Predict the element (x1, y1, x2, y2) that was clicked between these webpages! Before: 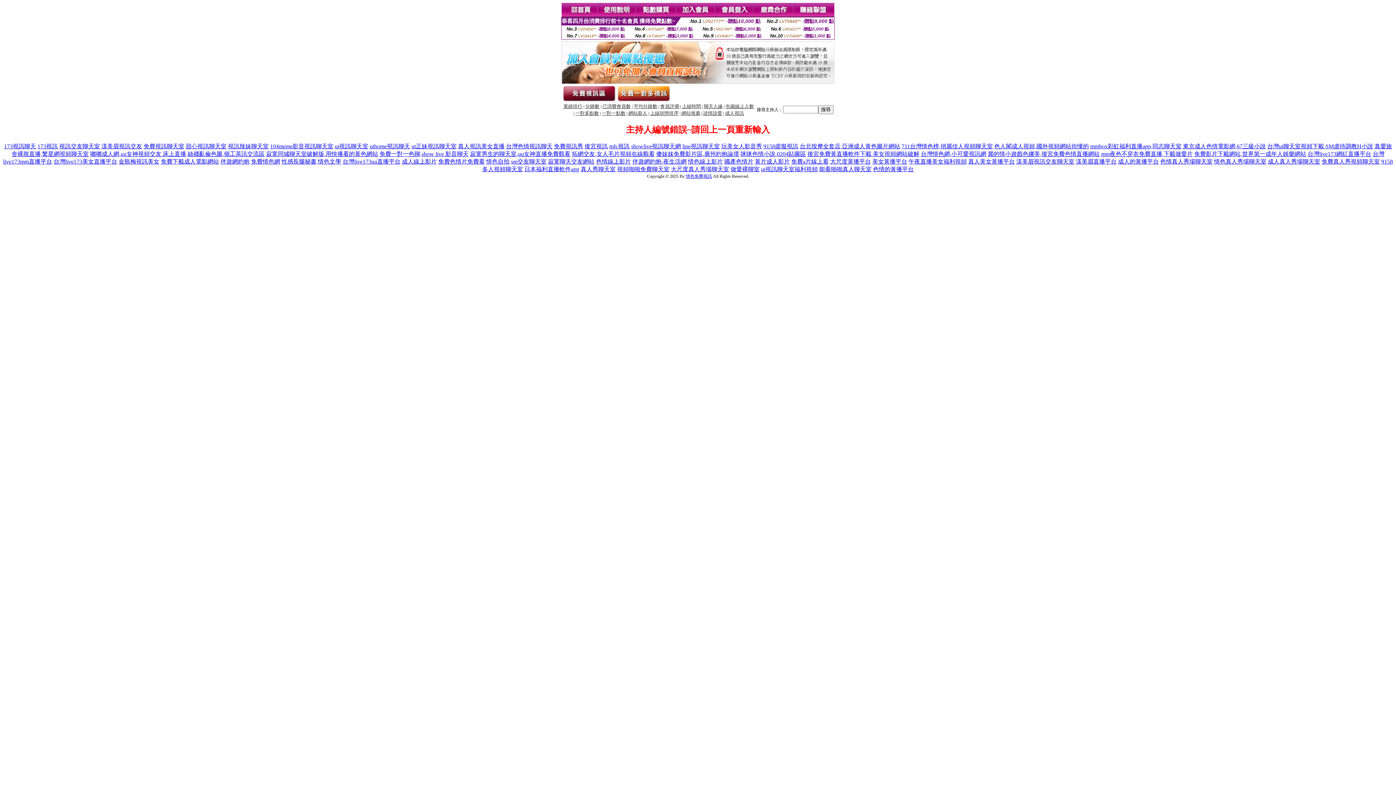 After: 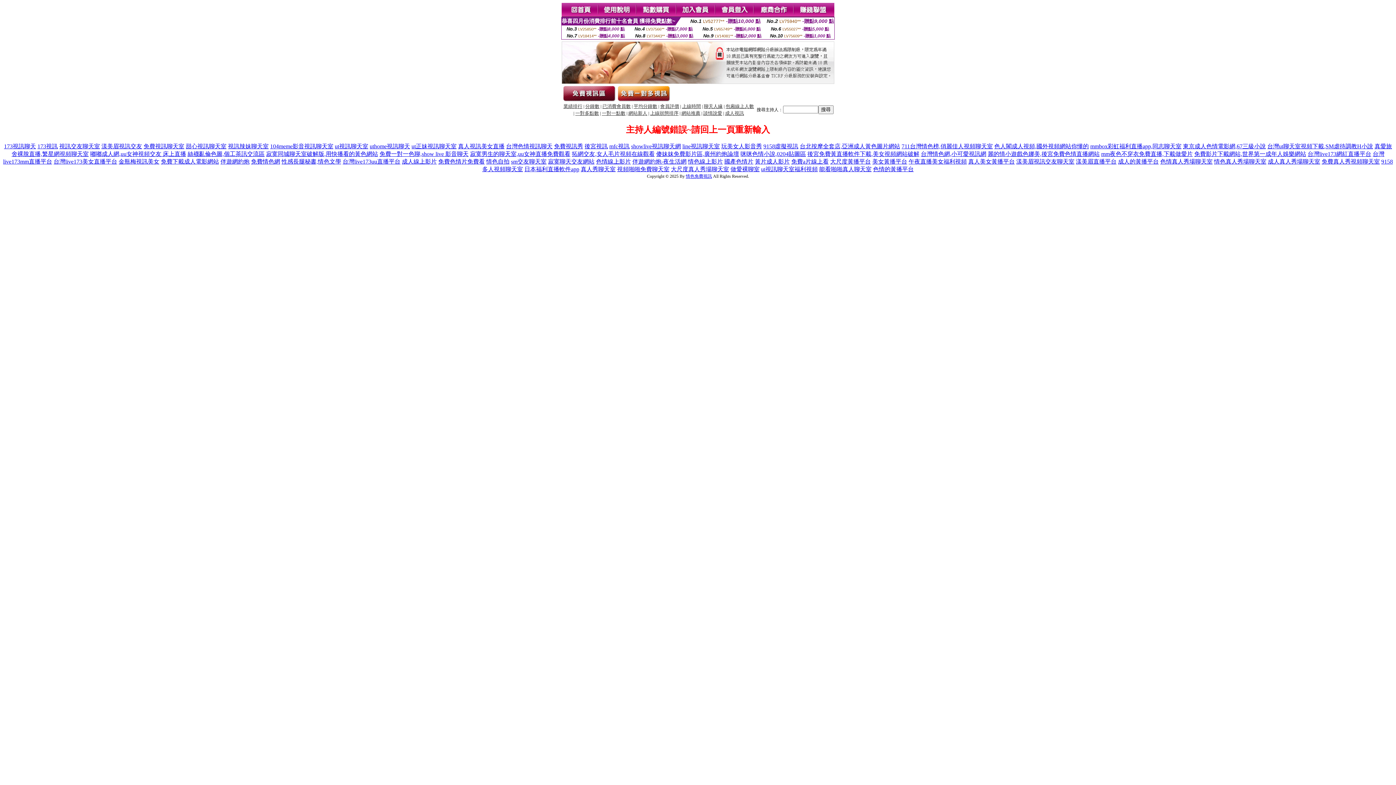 Action: bbox: (761, 166, 818, 172) label: ut視訊聊天室福利視頻